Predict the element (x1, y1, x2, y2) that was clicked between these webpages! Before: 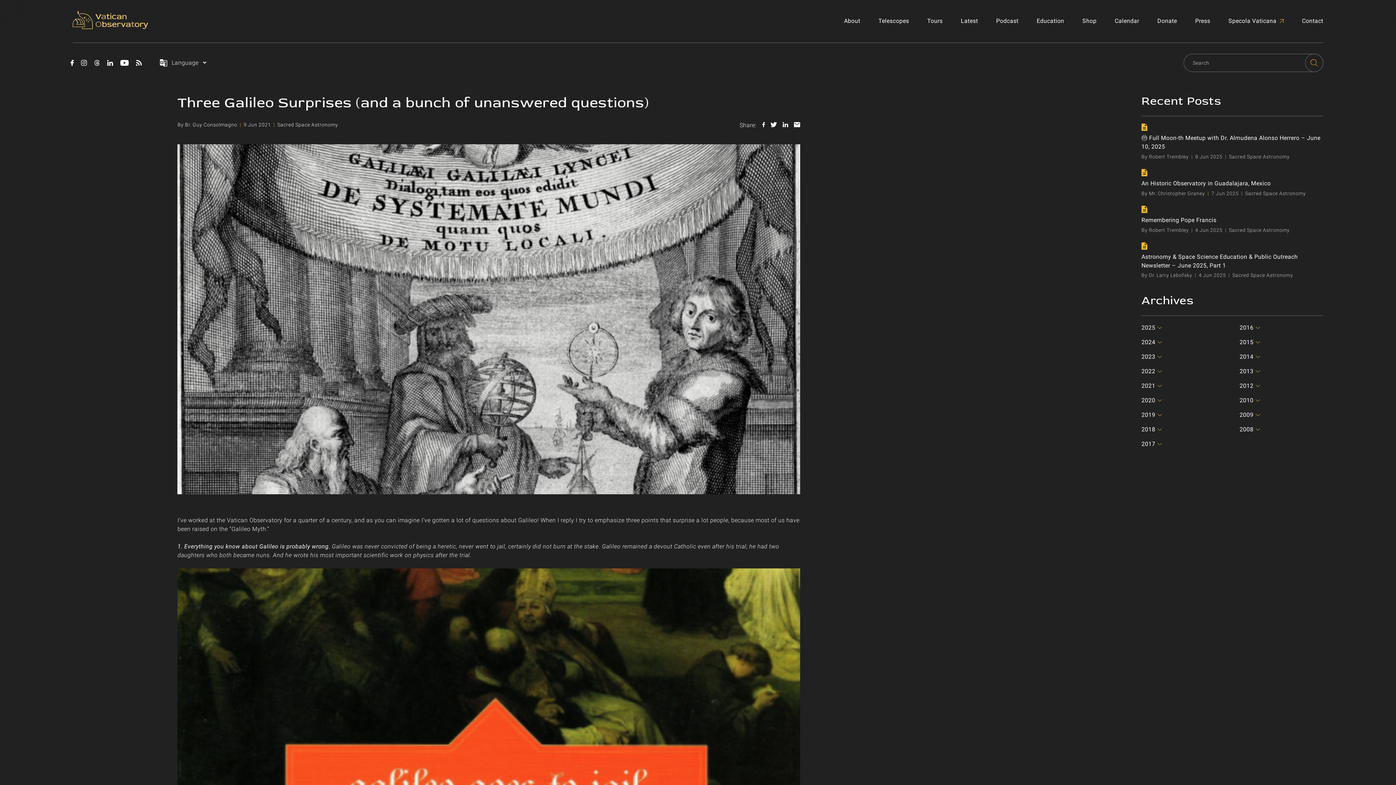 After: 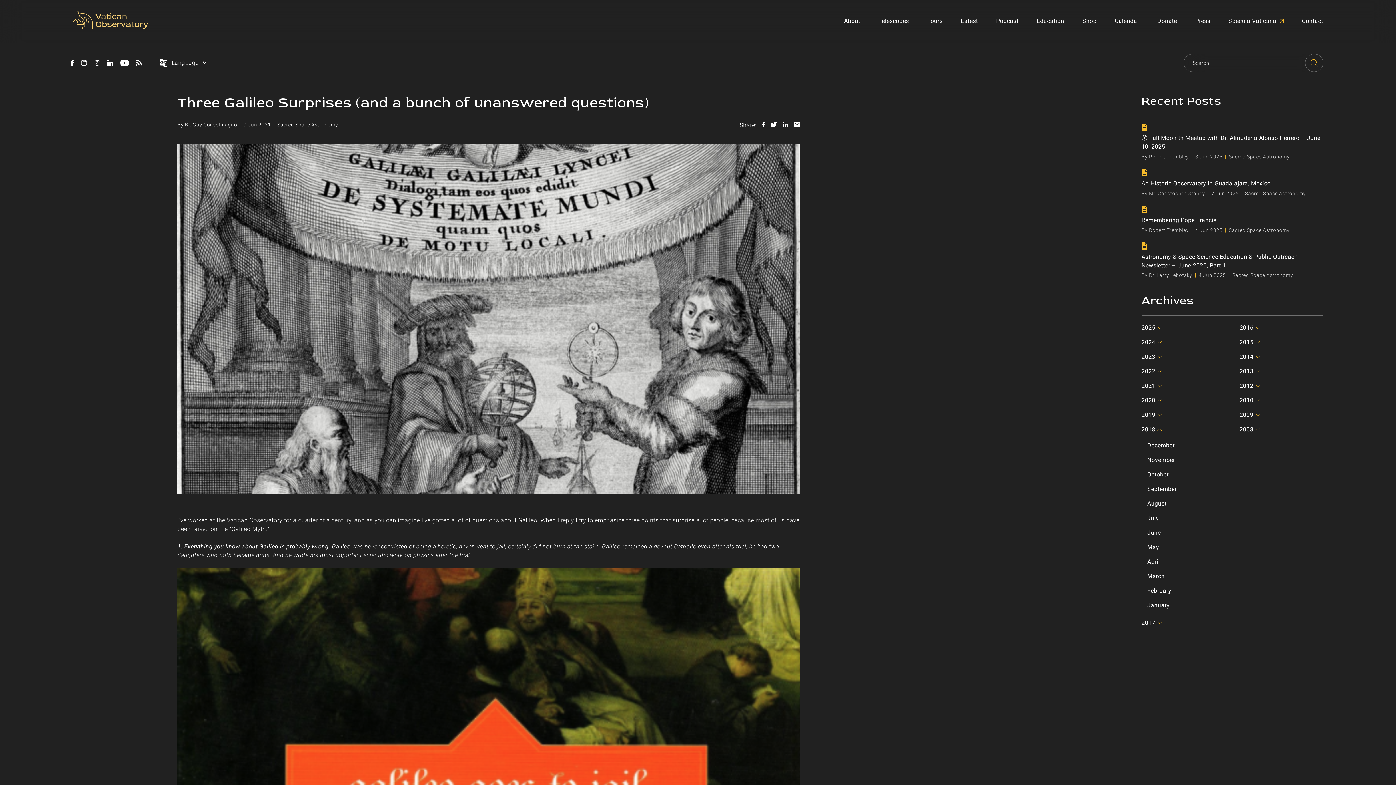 Action: bbox: (1141, 425, 1225, 434) label: 2018